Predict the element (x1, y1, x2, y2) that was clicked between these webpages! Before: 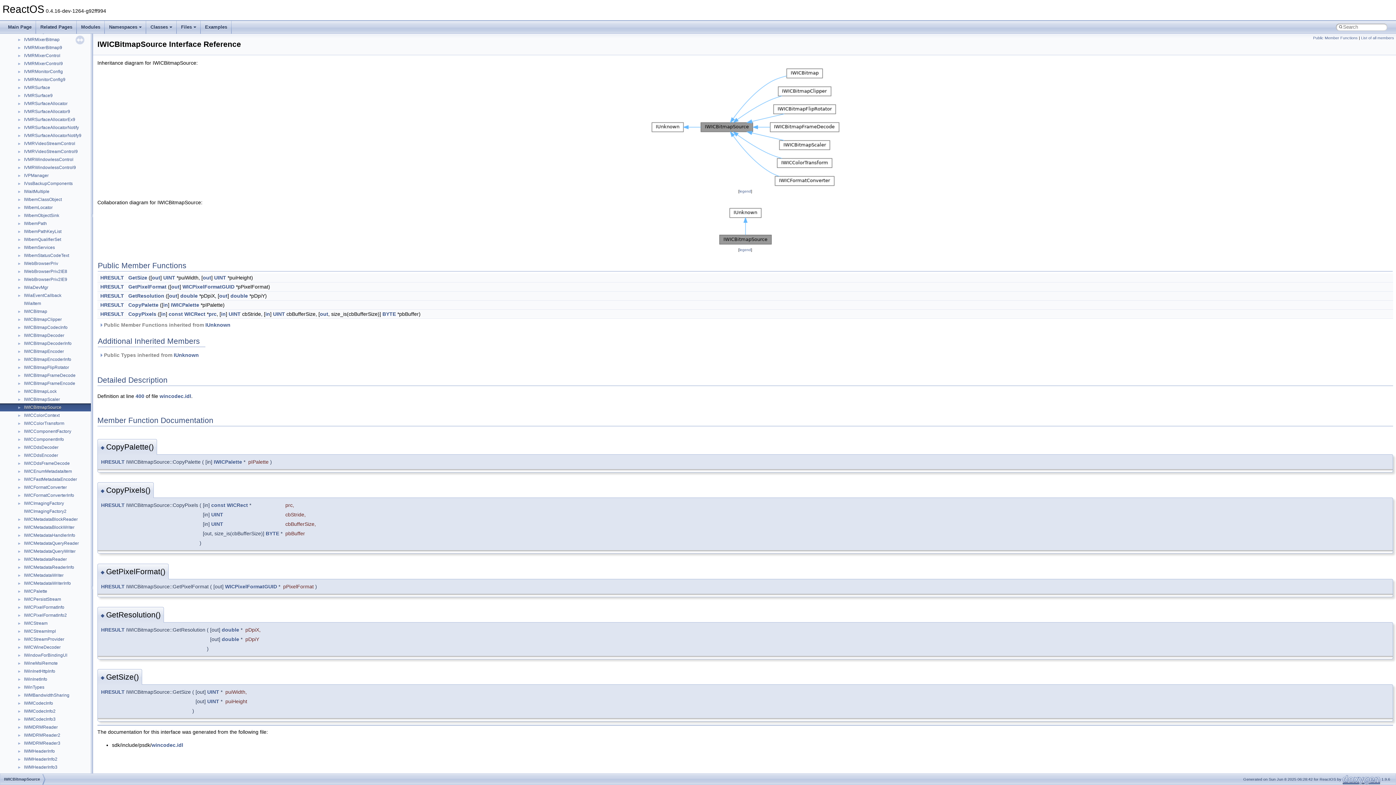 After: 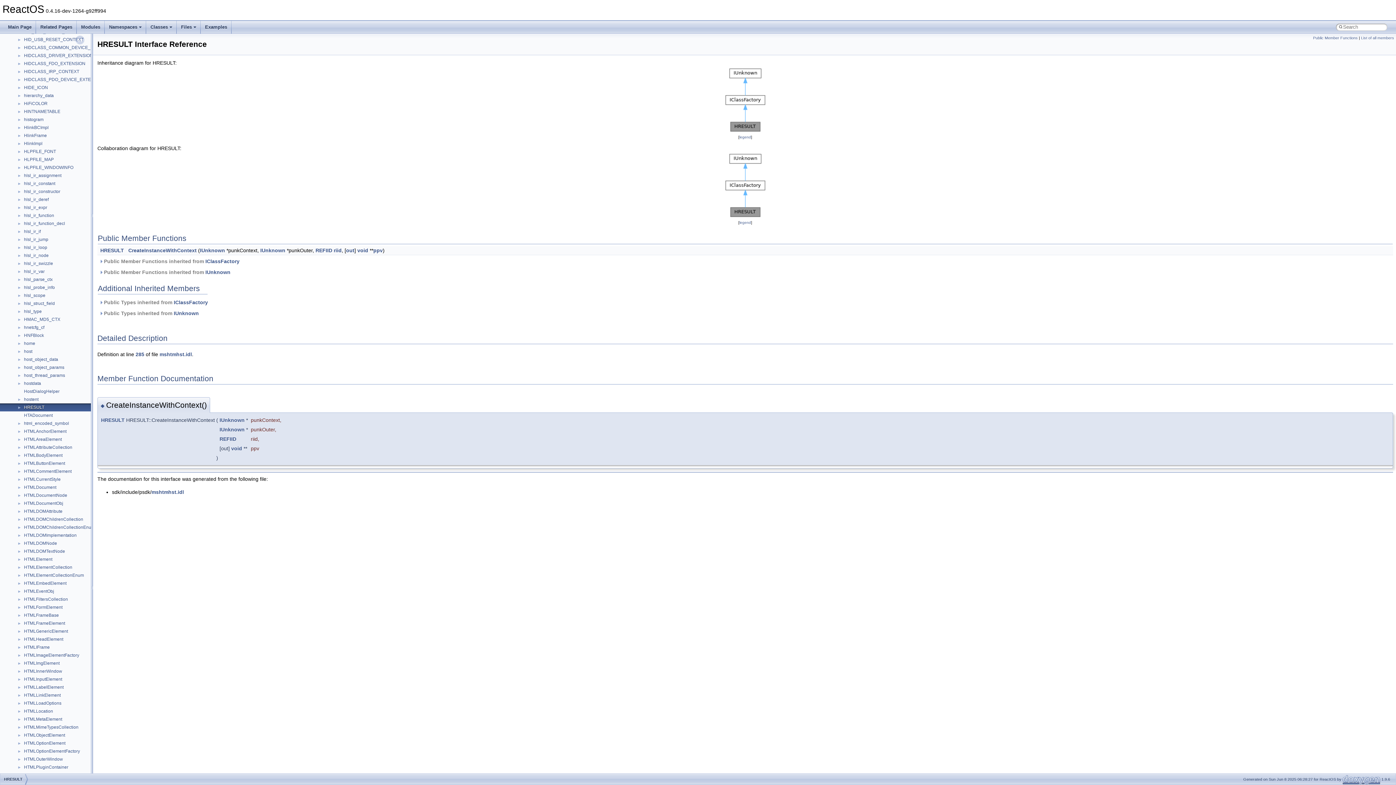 Action: label: HRESULT bbox: (100, 274, 124, 280)